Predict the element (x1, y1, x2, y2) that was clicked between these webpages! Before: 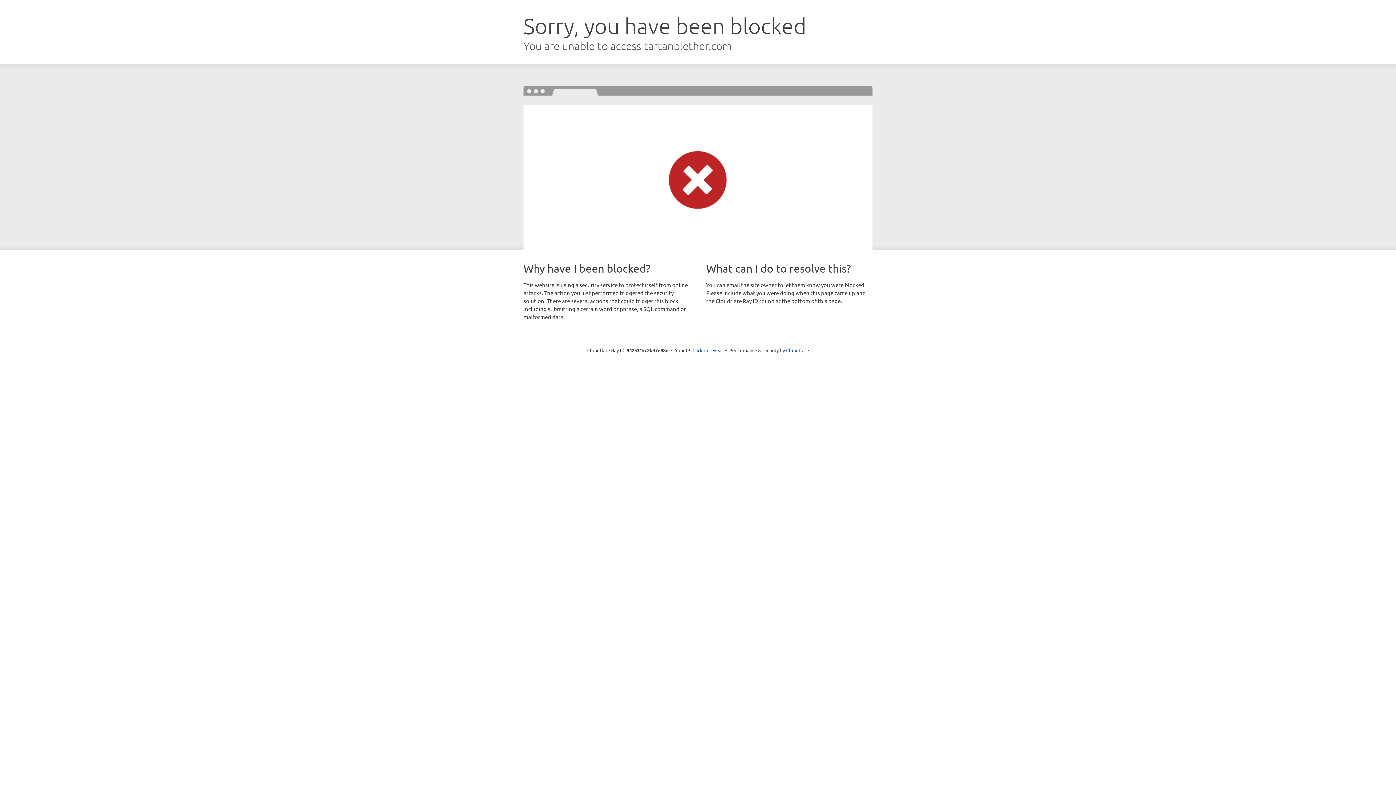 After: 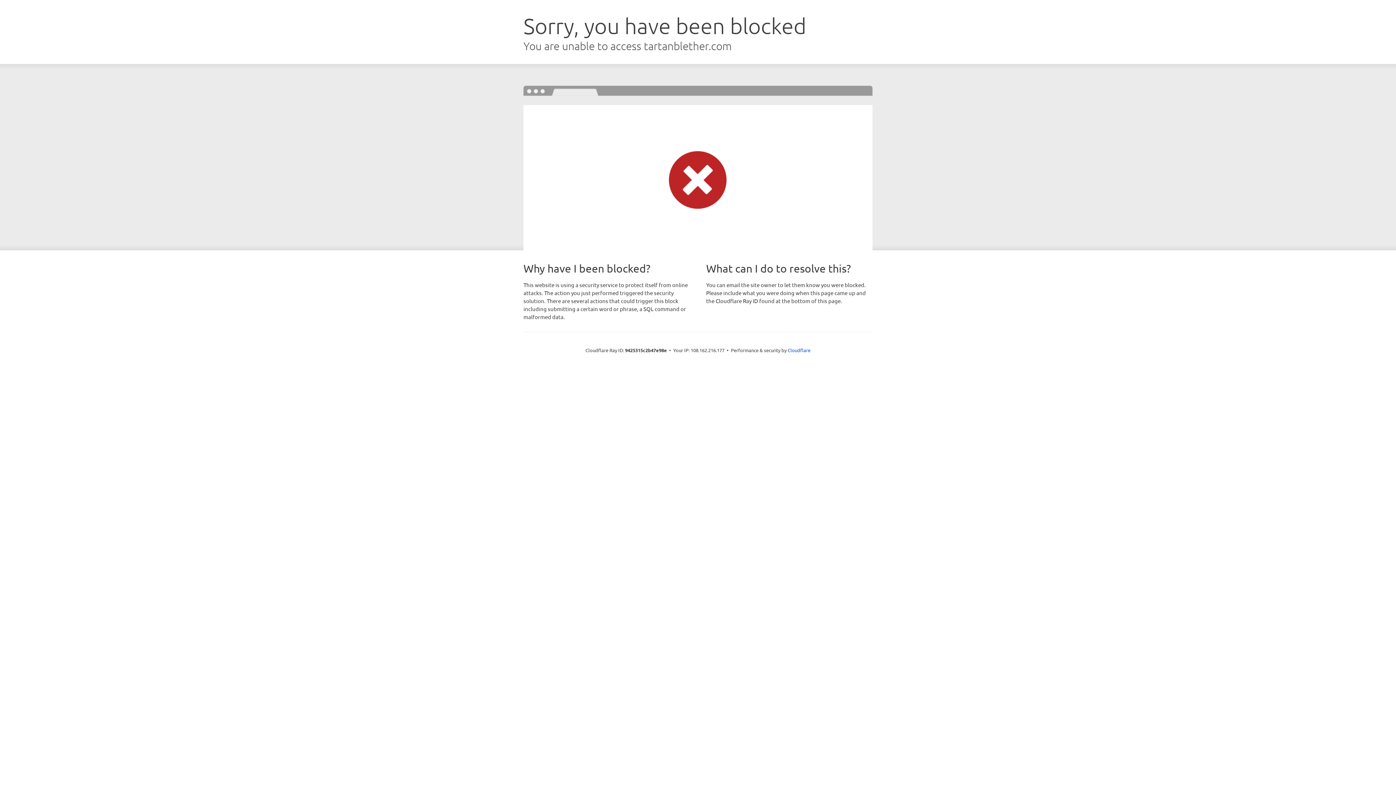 Action: bbox: (692, 346, 723, 353) label: Click to reveal